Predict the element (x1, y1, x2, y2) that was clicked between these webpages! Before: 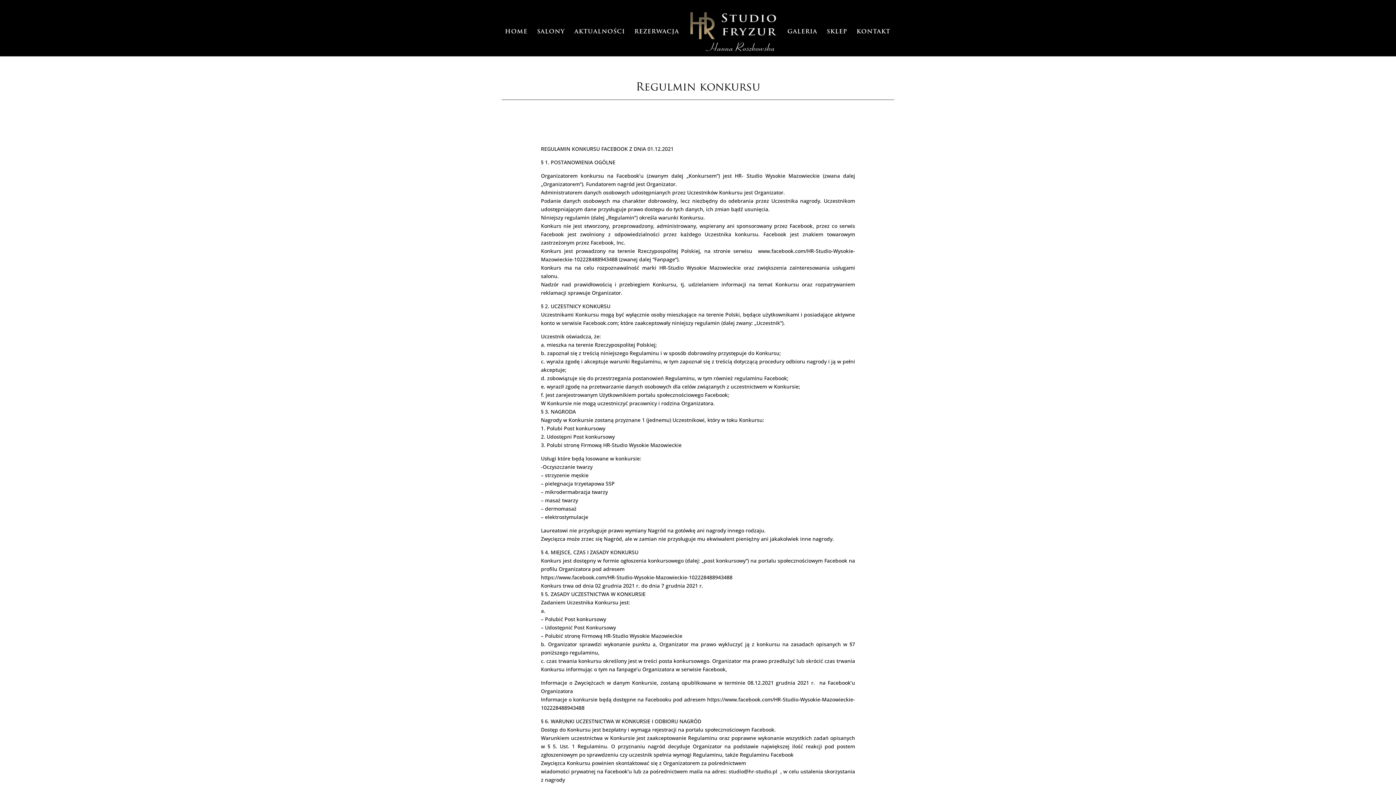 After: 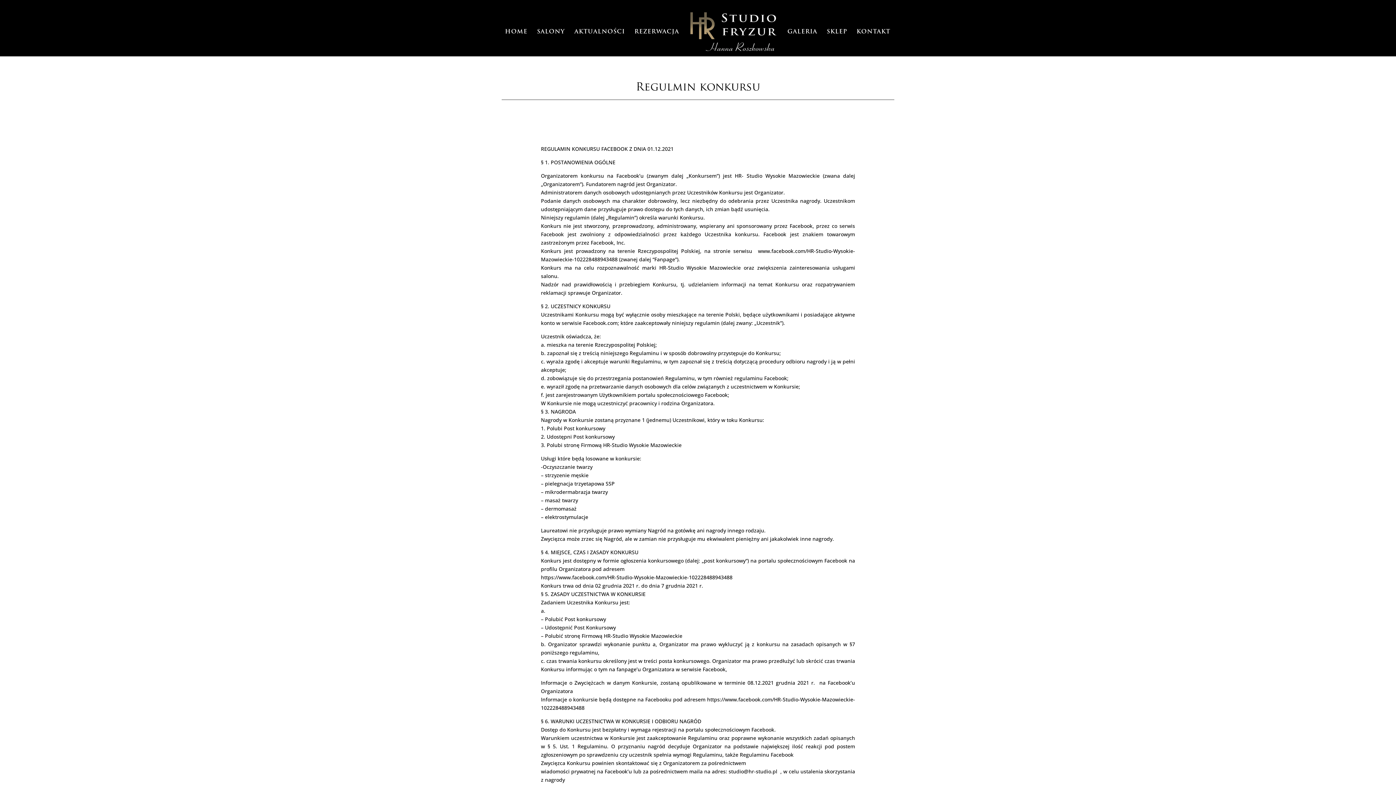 Action: bbox: (728, 768, 777, 775) label: studio@hr-studio.pl